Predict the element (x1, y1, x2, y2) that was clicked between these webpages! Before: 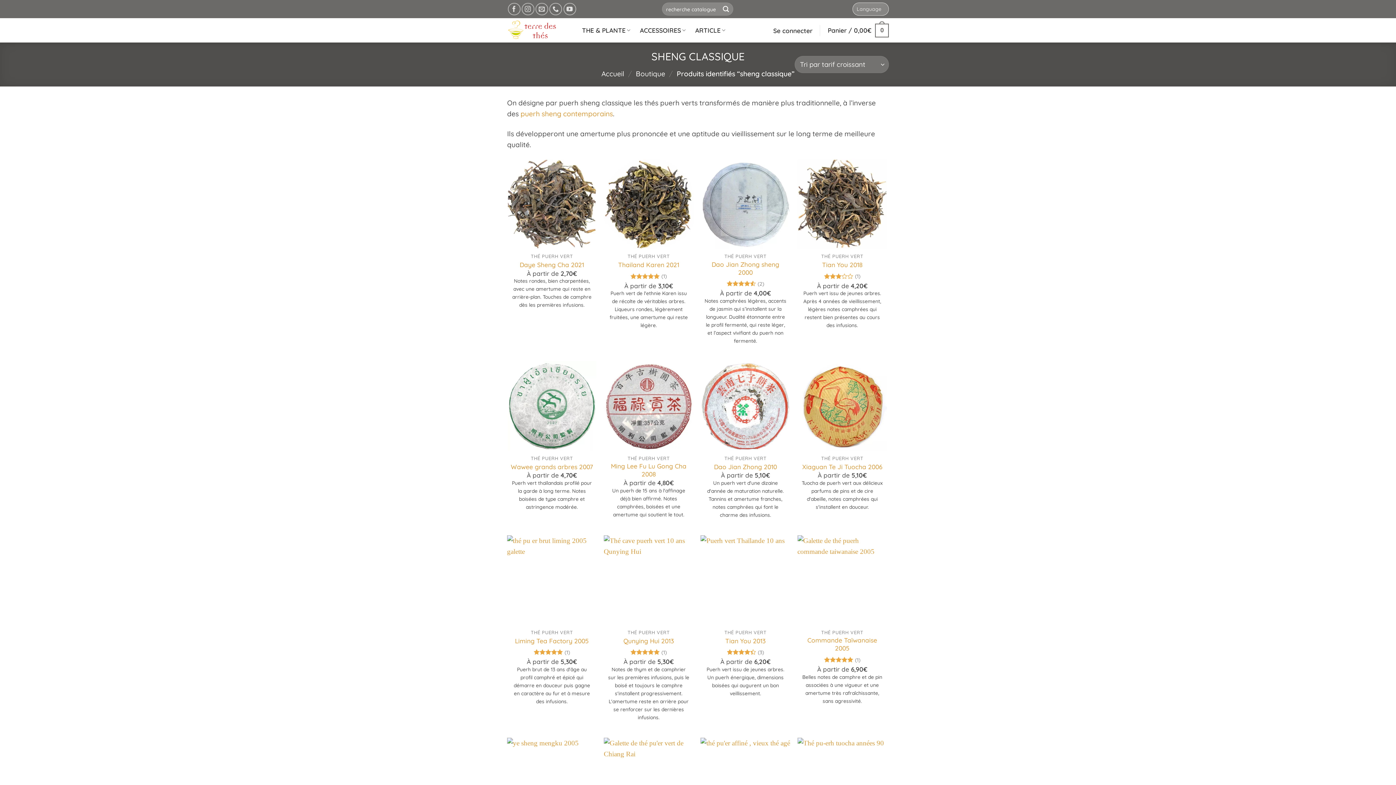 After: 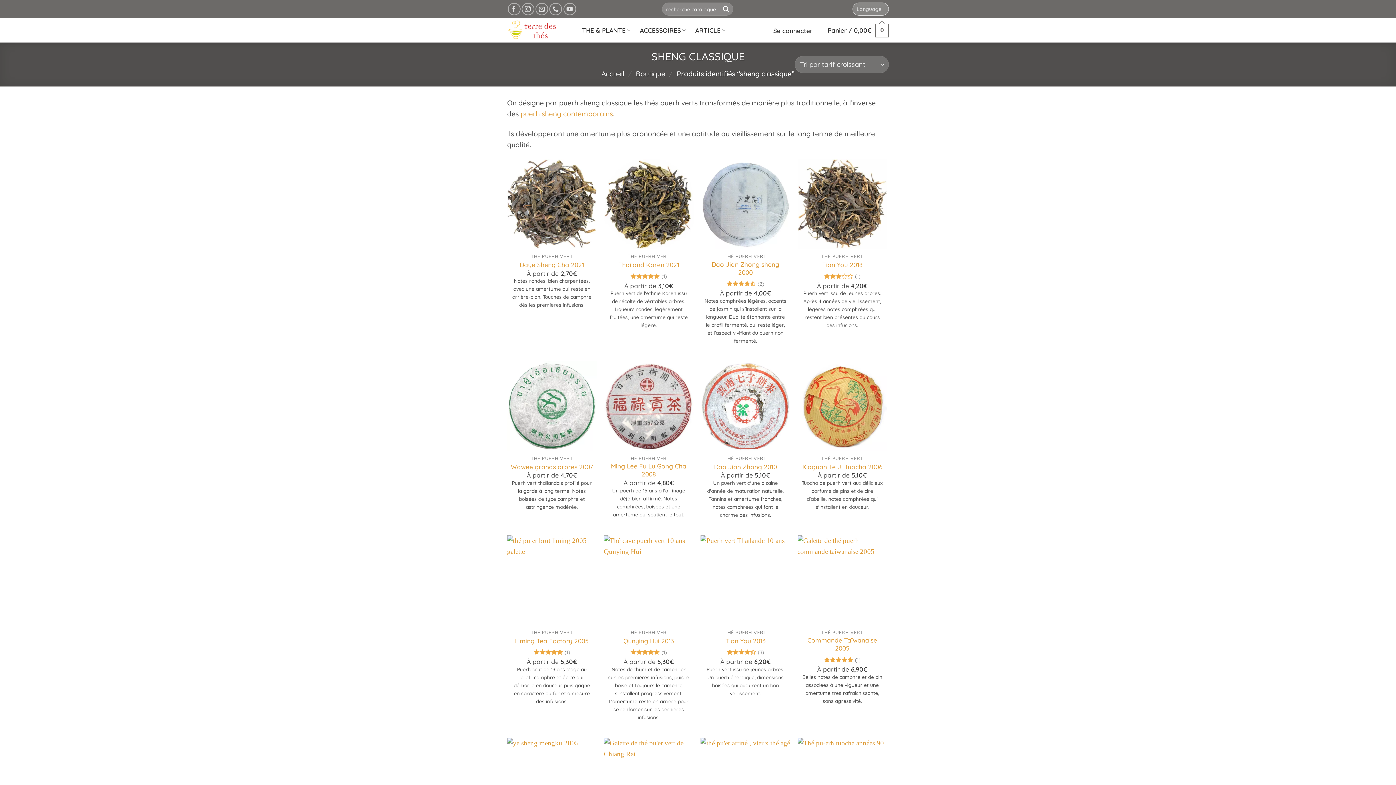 Action: label: Accueil bbox: (601, 69, 624, 78)